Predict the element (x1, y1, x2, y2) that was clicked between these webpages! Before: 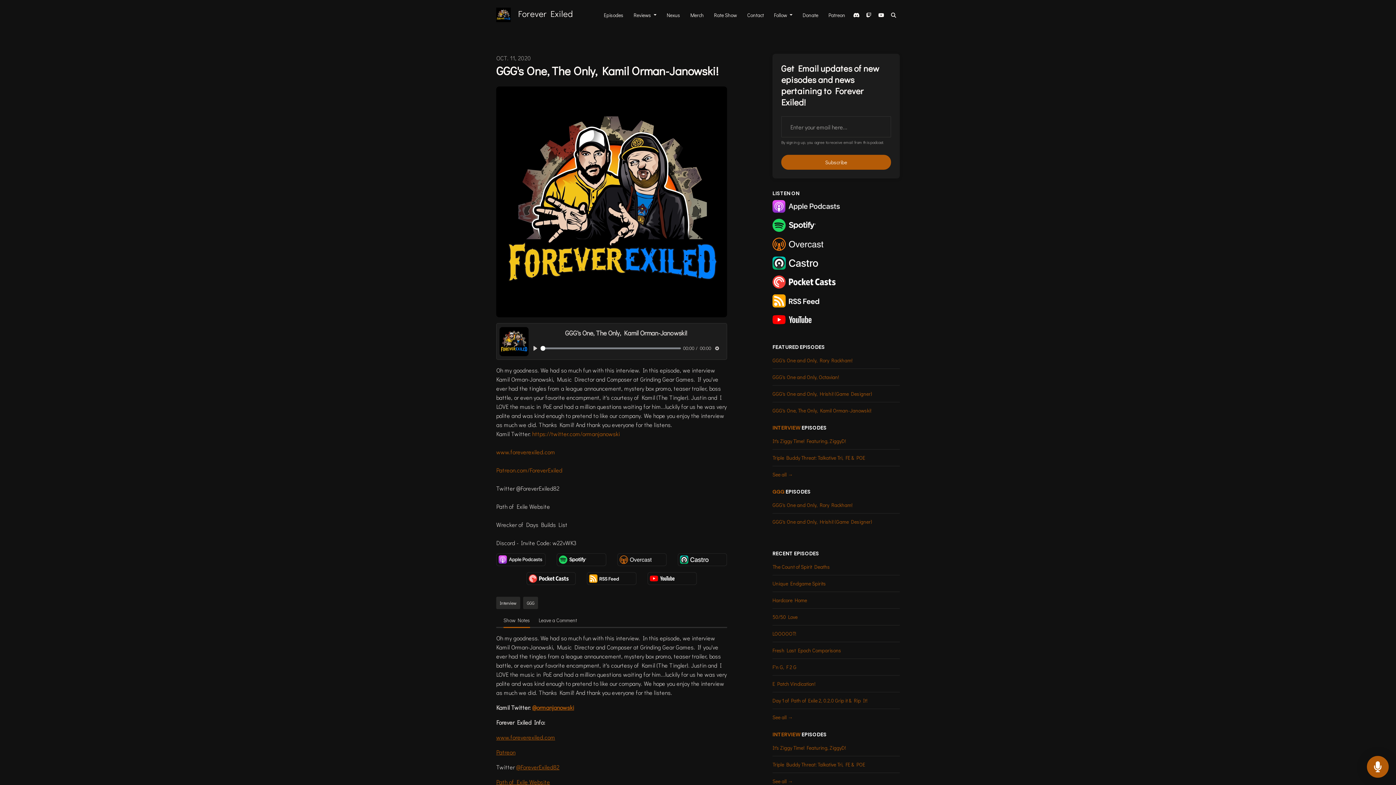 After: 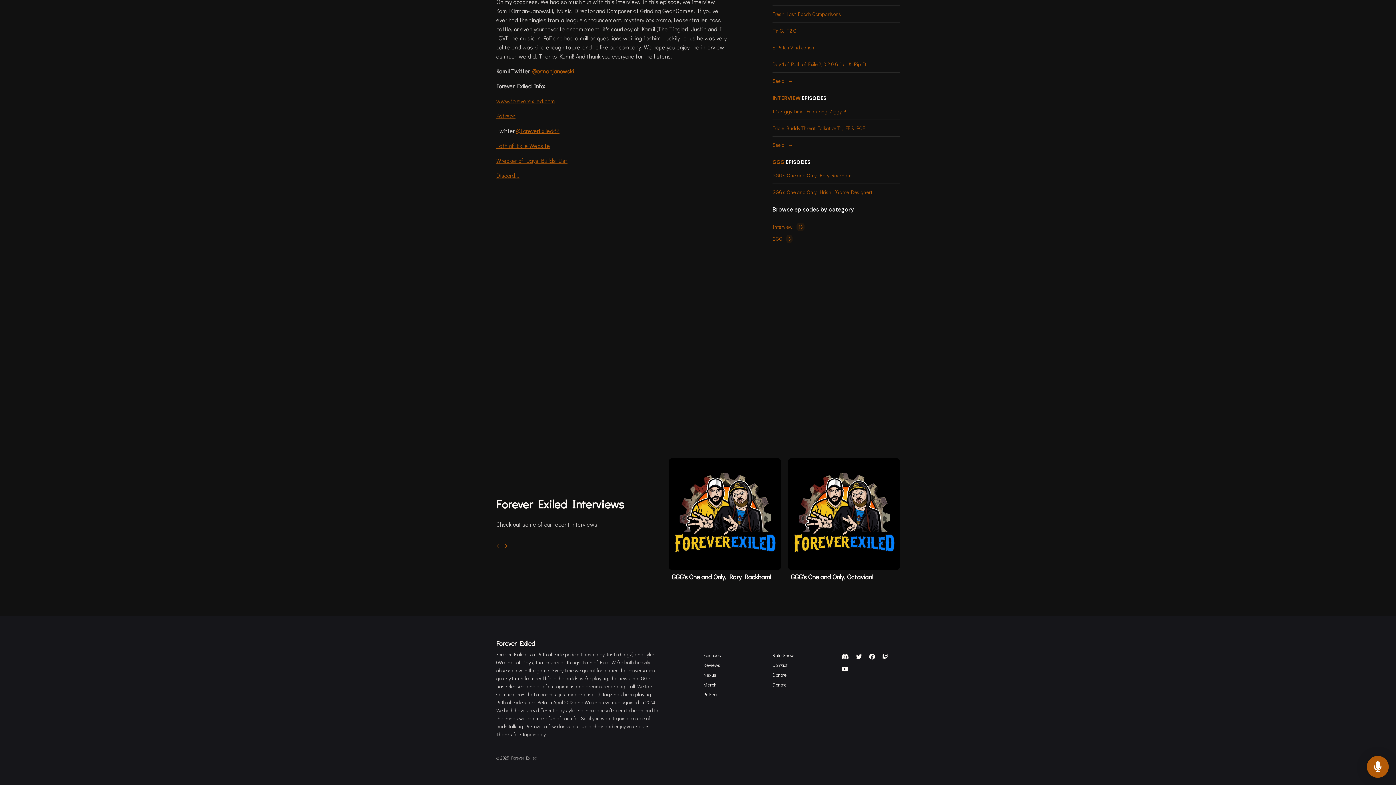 Action: label: Leave a Comment bbox: (538, 610, 577, 627)